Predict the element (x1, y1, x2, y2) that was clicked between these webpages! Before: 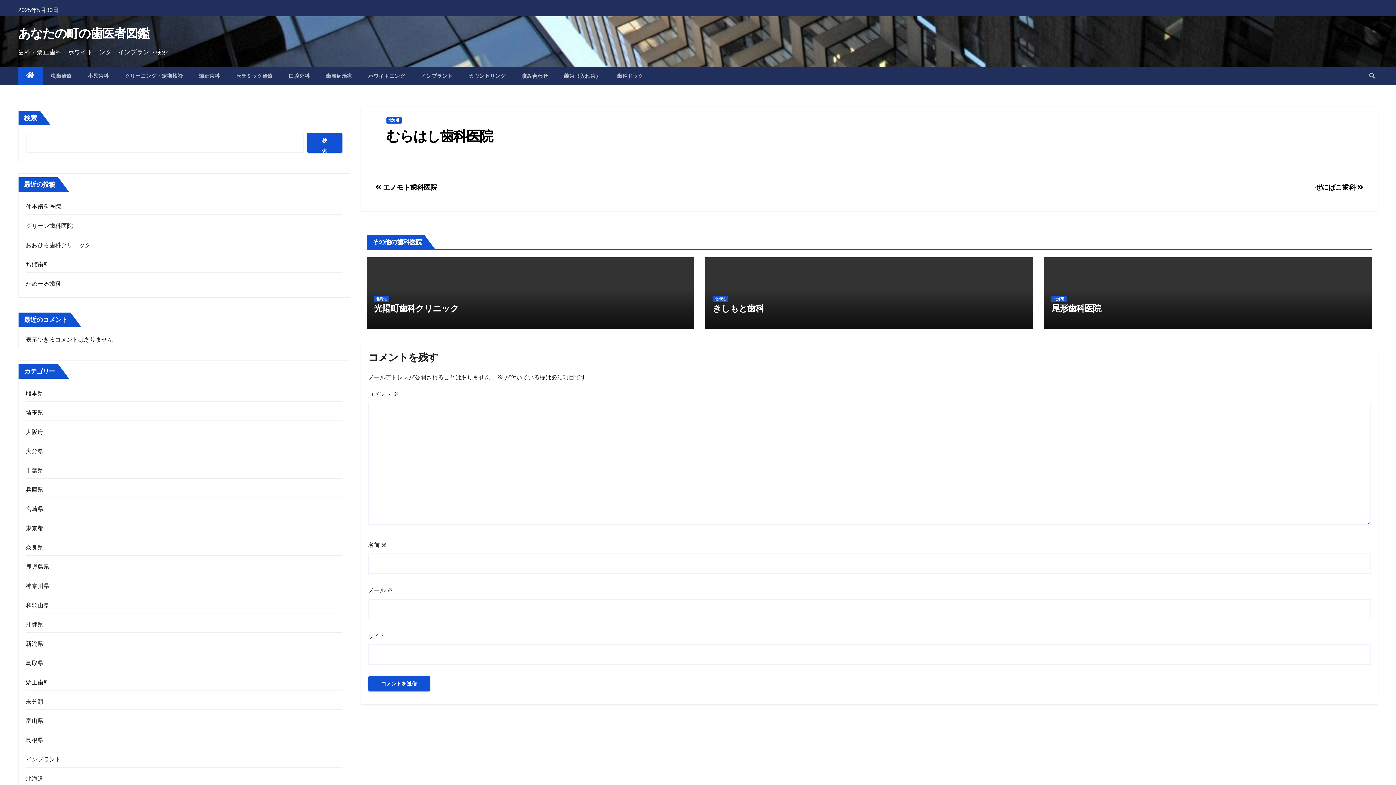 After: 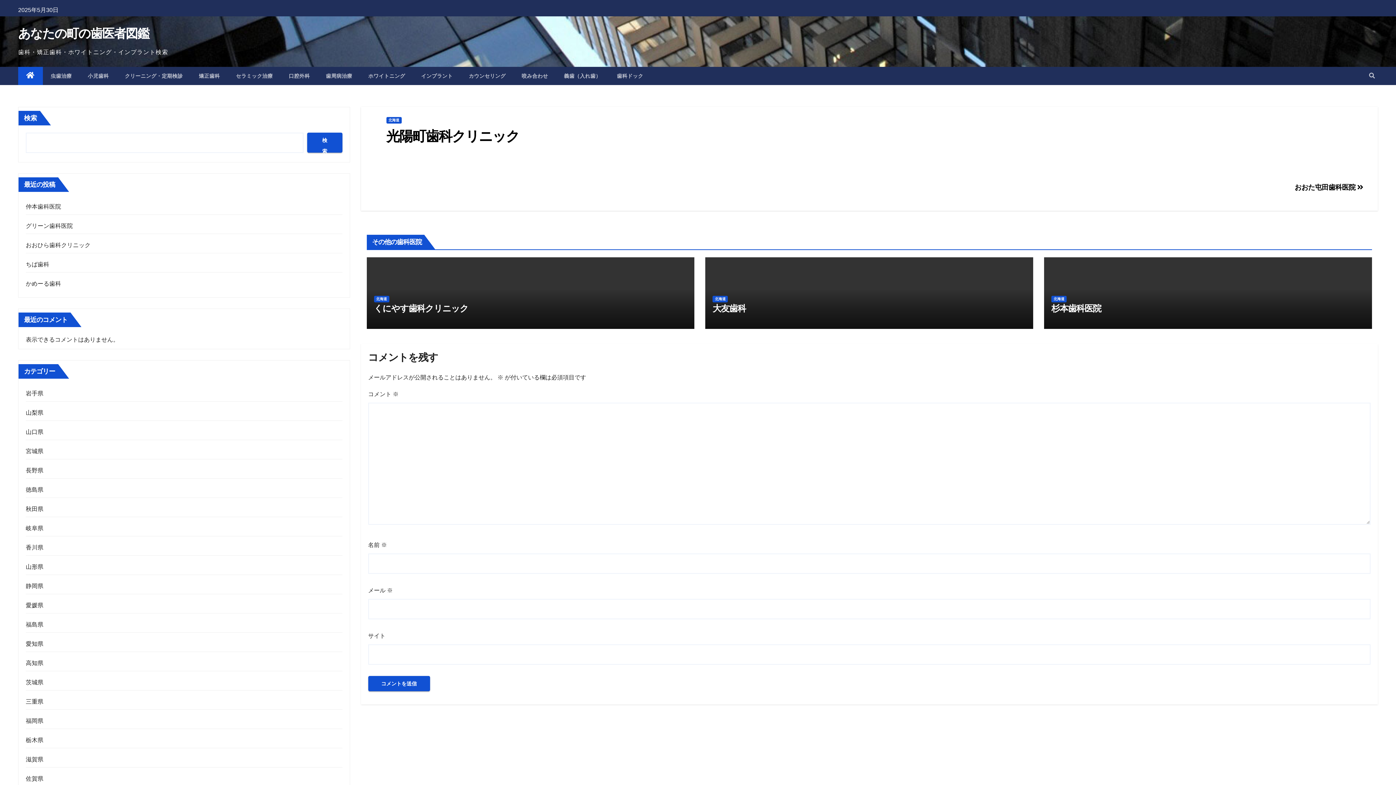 Action: label: 光陽町歯科クリニック bbox: (374, 303, 458, 313)